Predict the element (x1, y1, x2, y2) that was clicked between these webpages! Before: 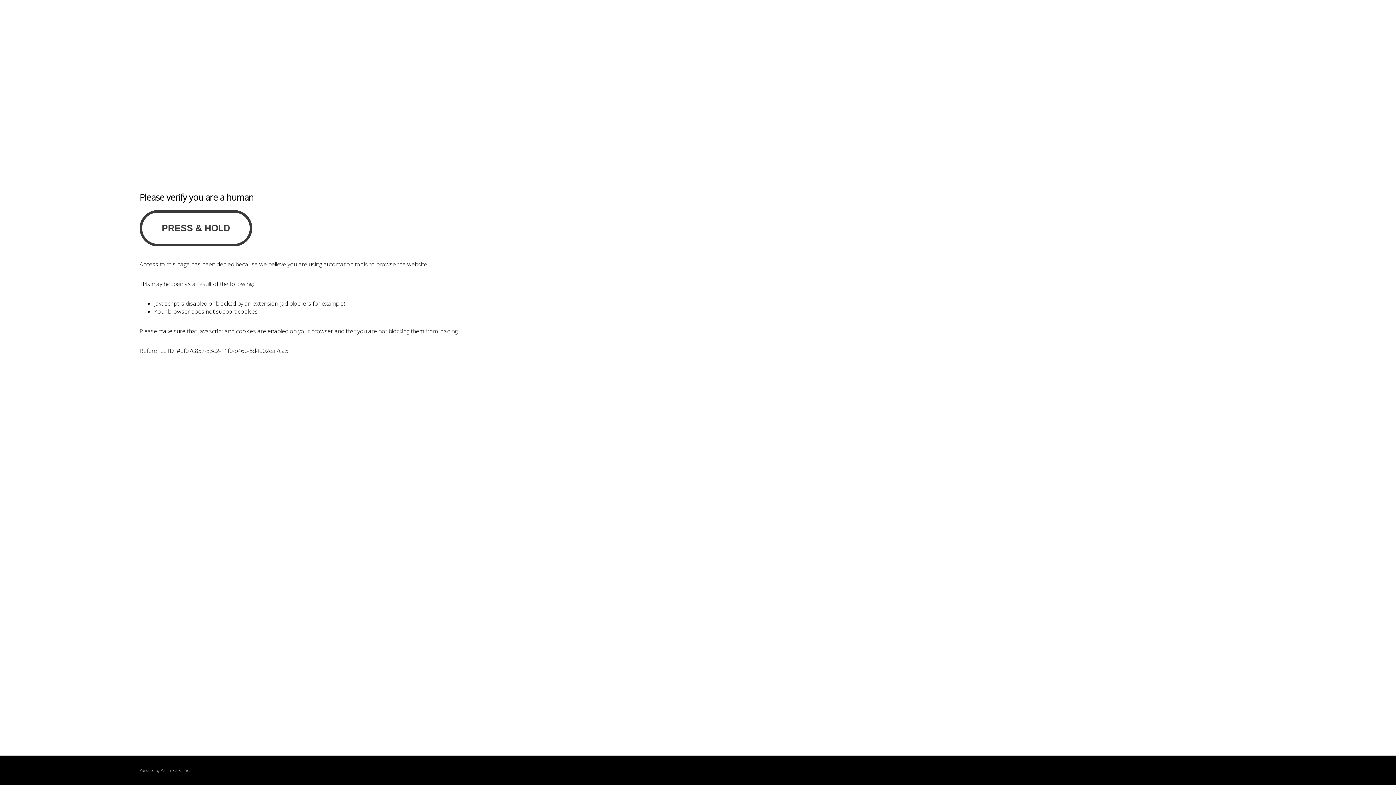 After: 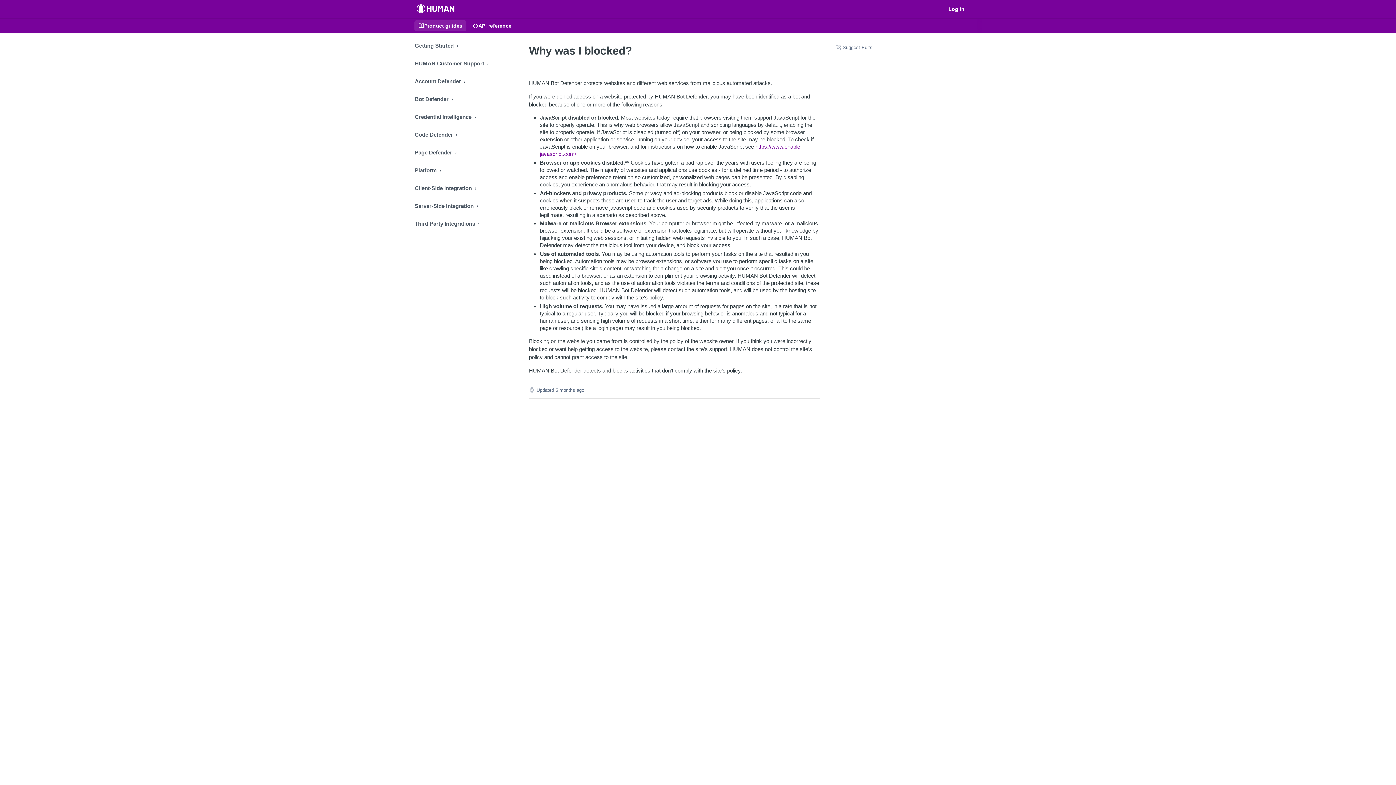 Action: bbox: (160, 768, 180, 773) label: PerimeterX